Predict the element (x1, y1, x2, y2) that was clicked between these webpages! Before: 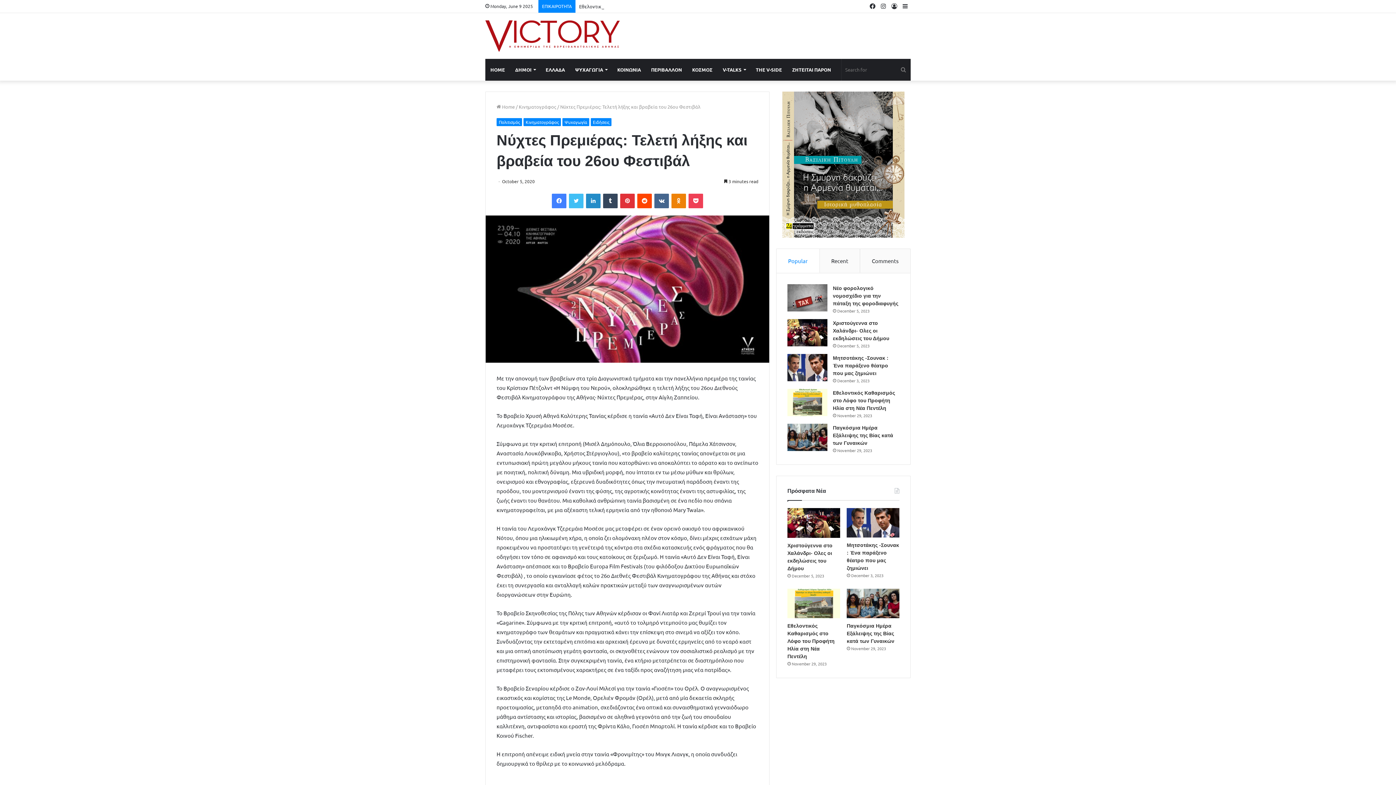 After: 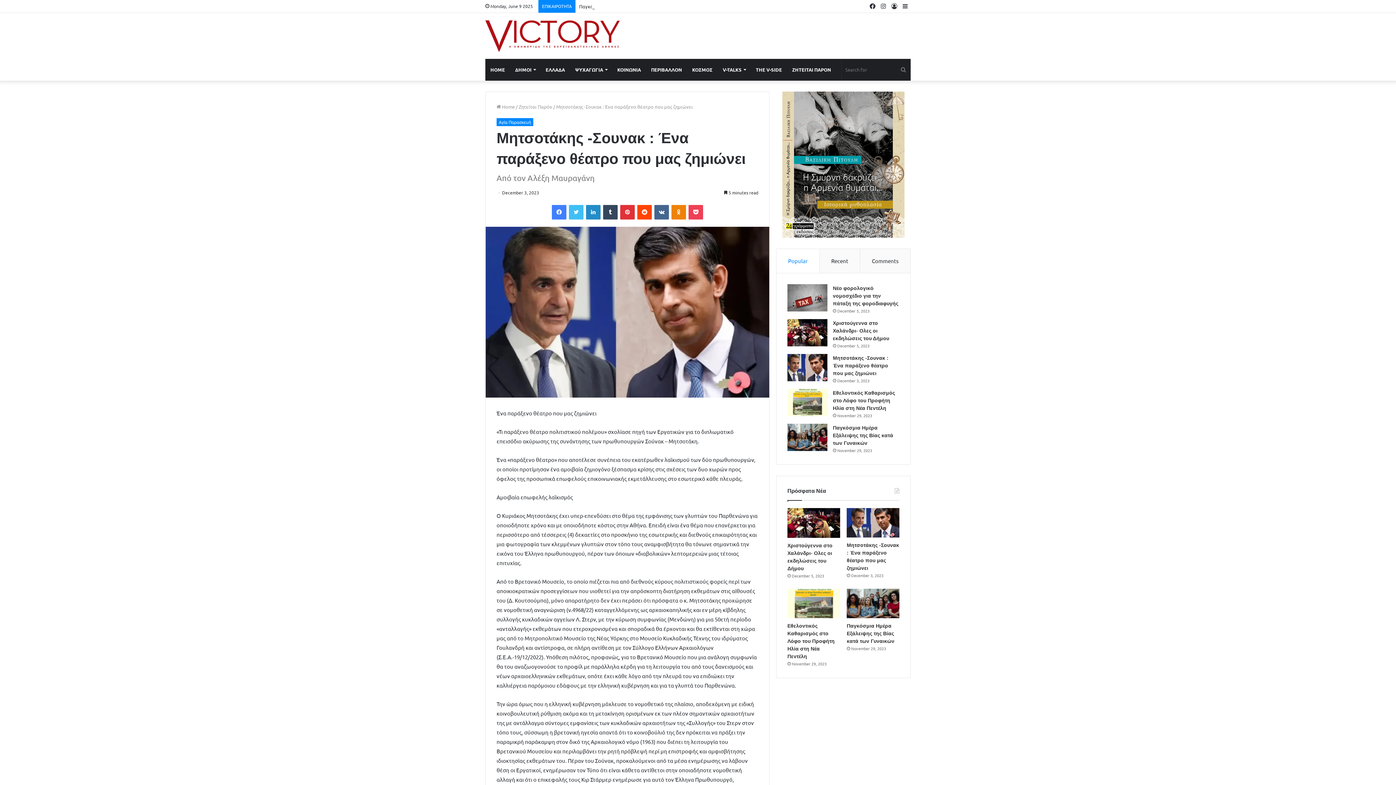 Action: bbox: (787, 354, 827, 381) label: Μητσοτάκης -Σουνακ : Ένα παράξενο θέατρο που μας ζημιώνει